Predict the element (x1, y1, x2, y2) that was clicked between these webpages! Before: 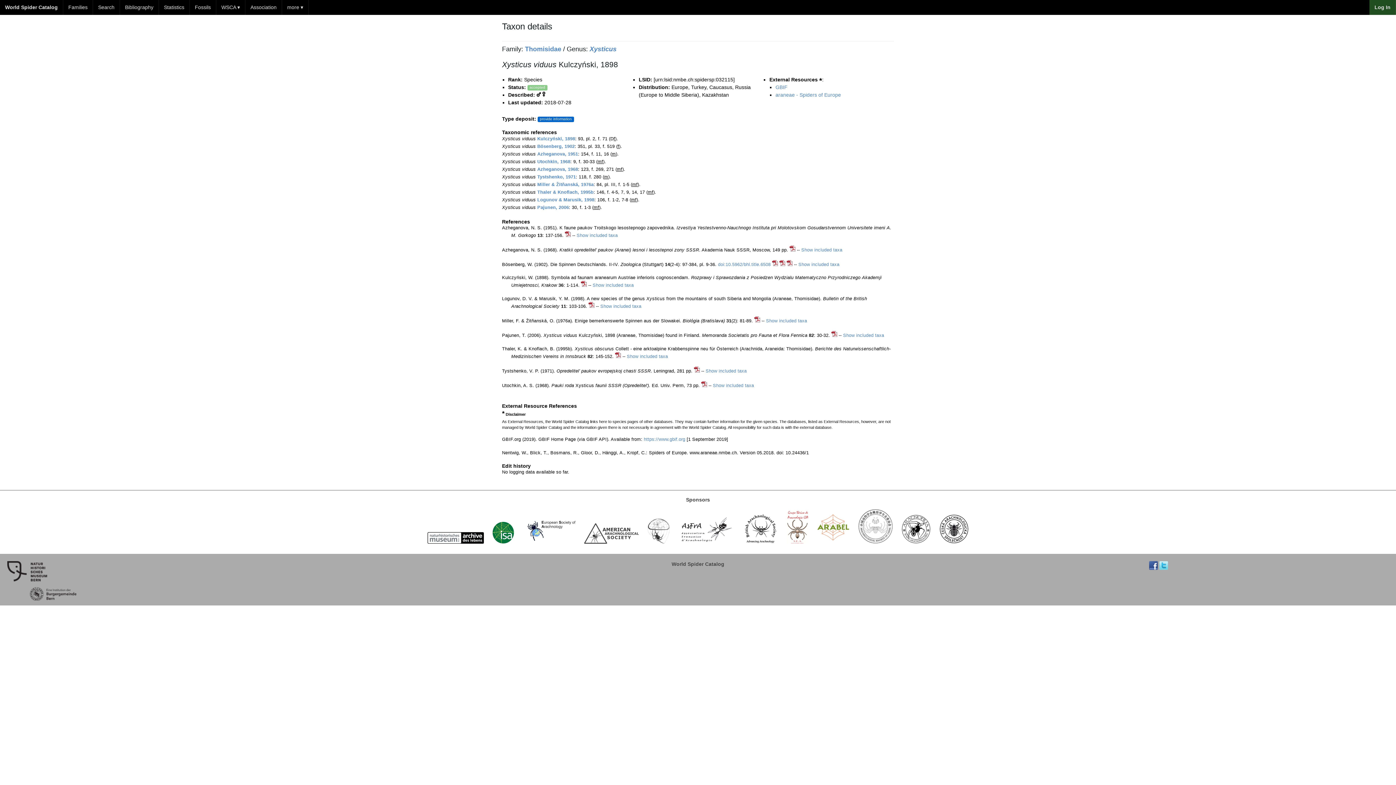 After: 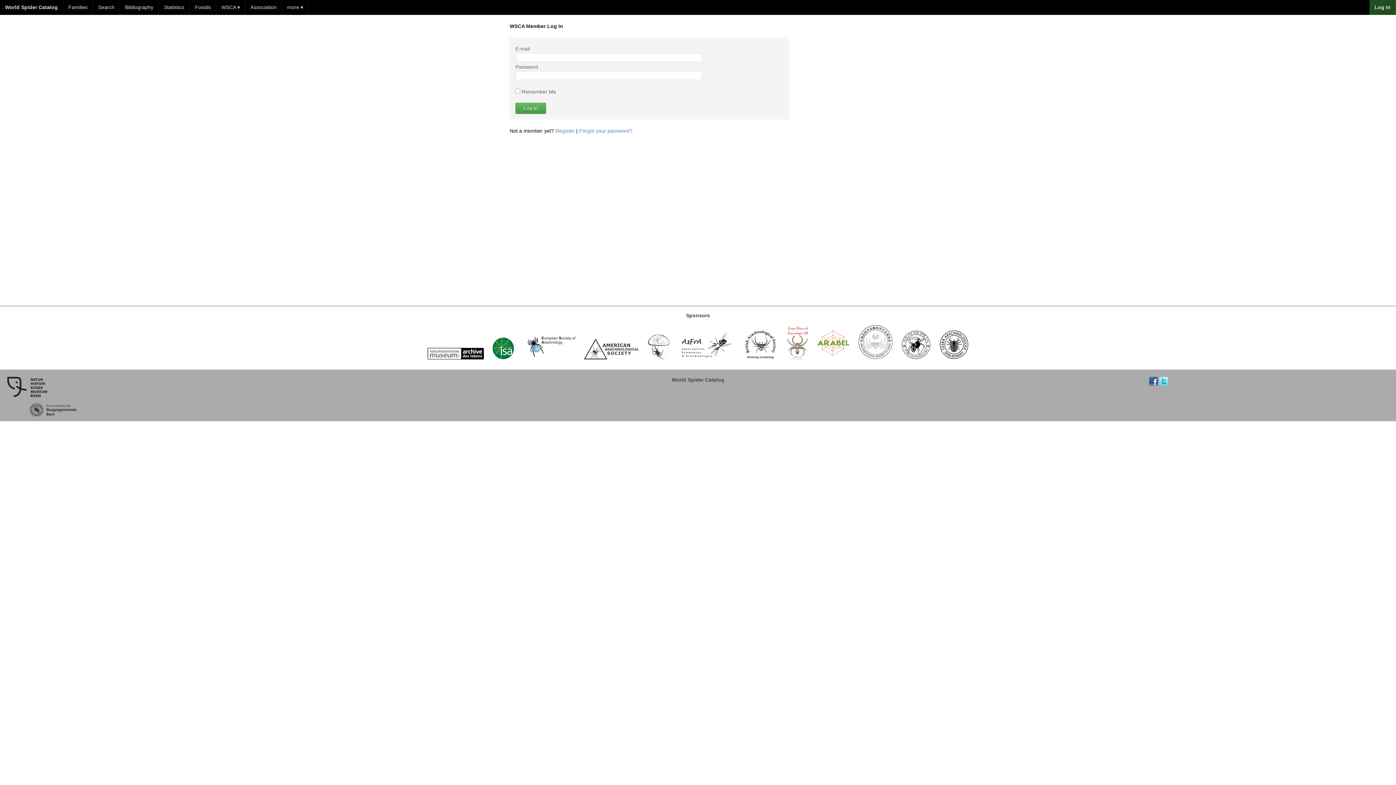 Action: bbox: (565, 233, 570, 238)